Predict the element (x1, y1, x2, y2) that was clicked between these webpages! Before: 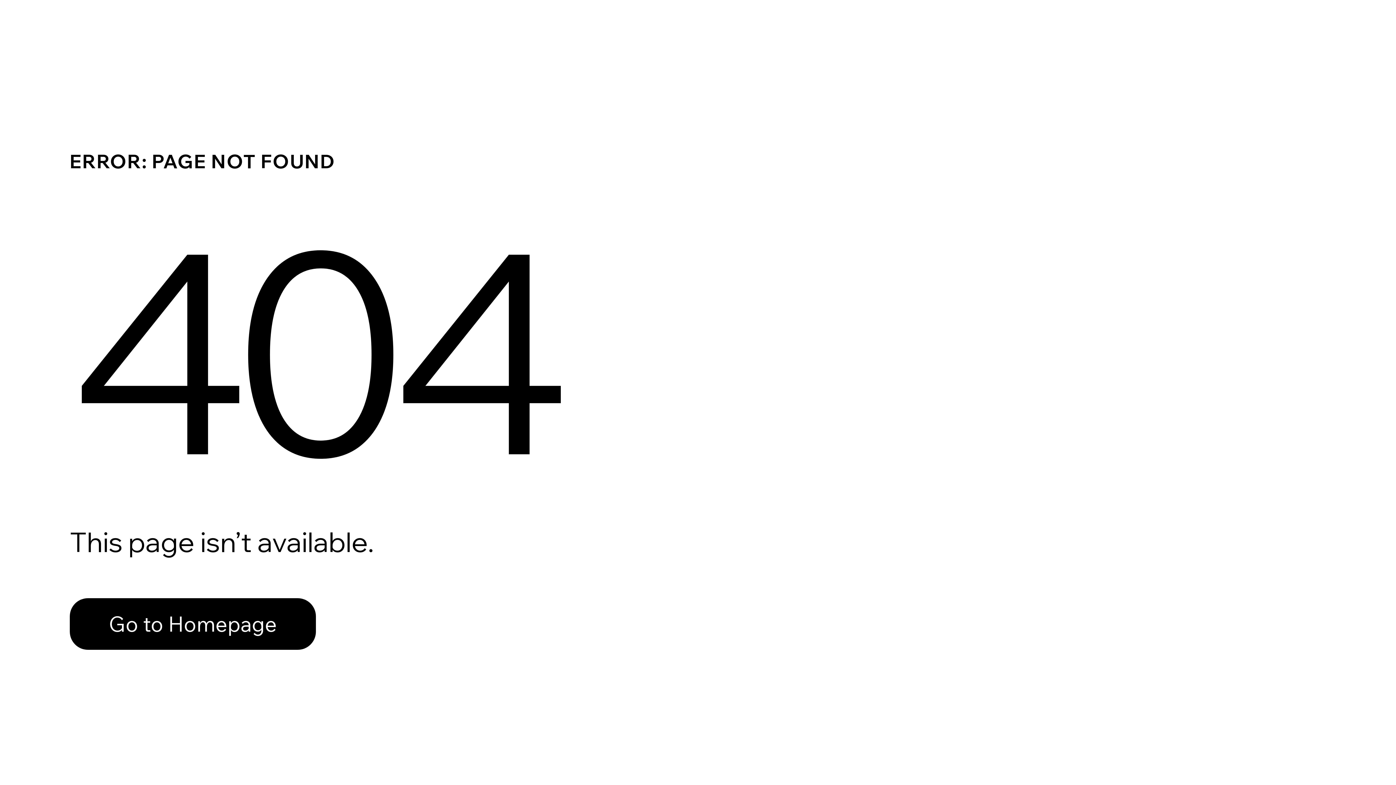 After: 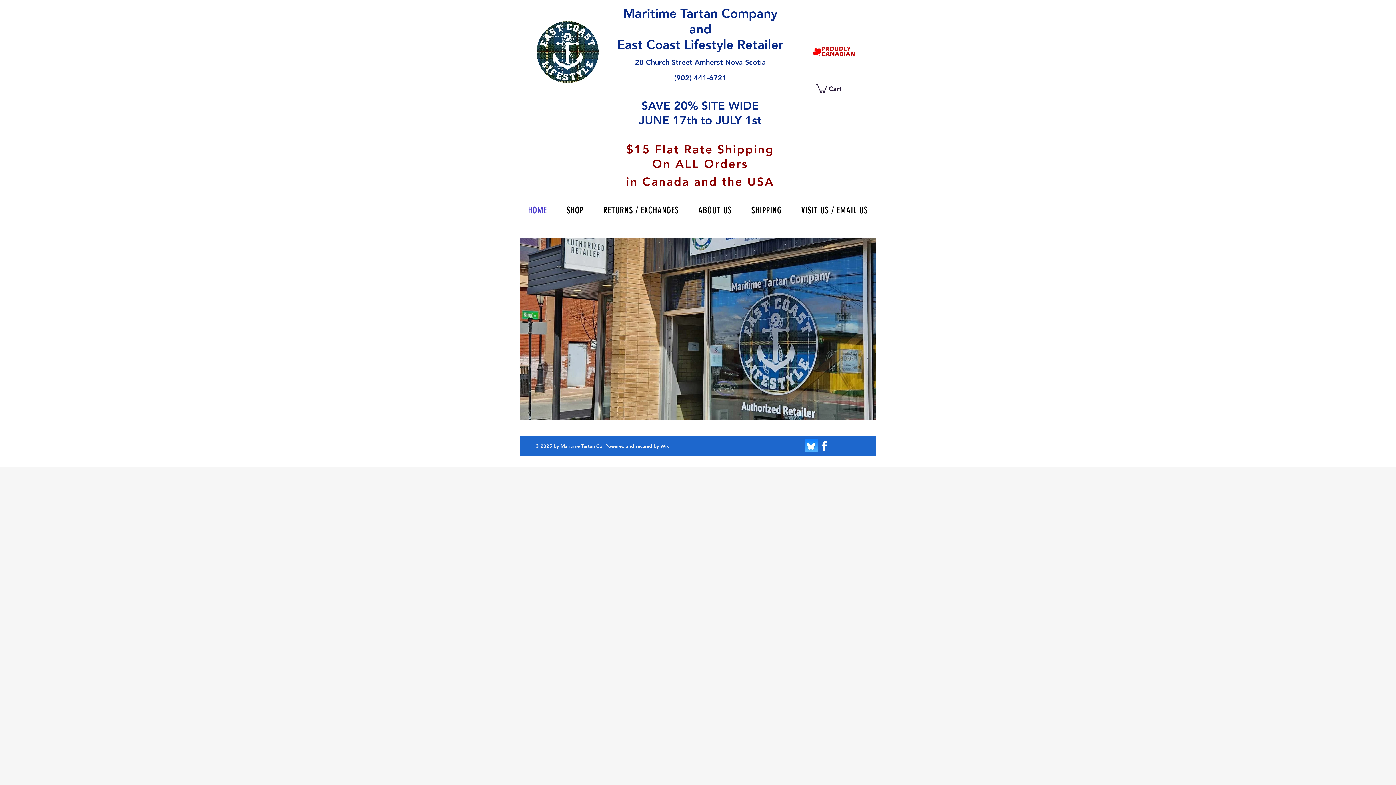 Action: label: Go to Homepage bbox: (69, 582, 768, 659)